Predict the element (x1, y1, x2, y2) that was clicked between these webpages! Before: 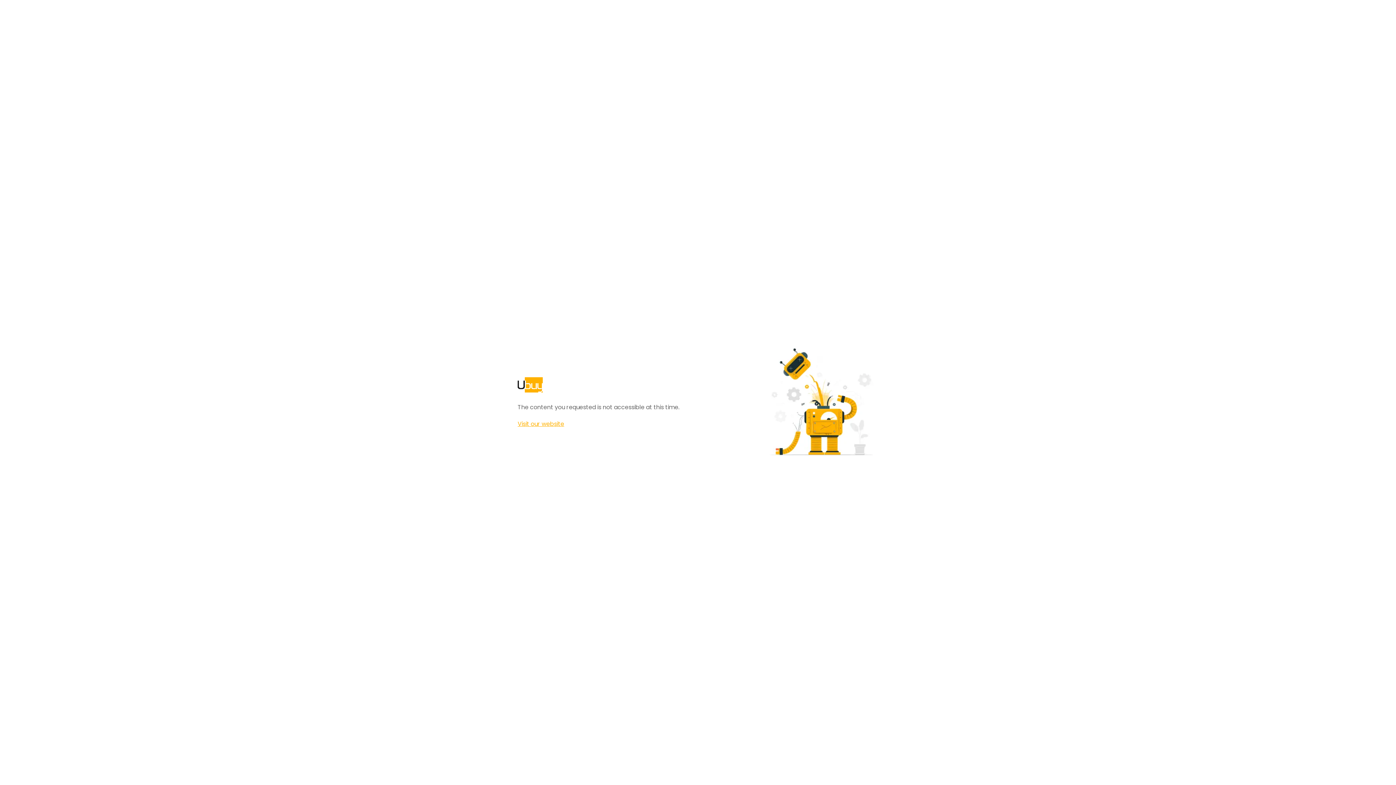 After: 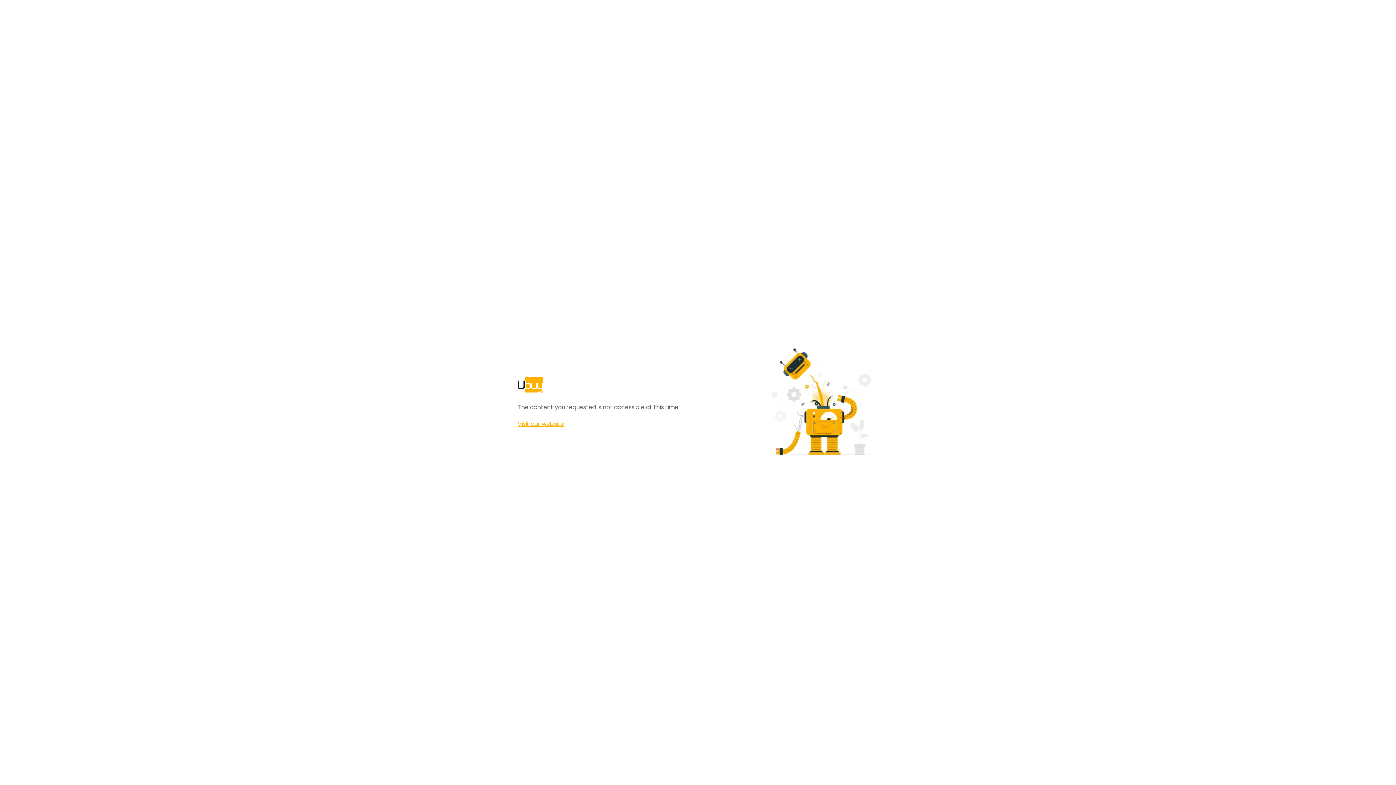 Action: bbox: (517, 420, 564, 428) label: Visit our website